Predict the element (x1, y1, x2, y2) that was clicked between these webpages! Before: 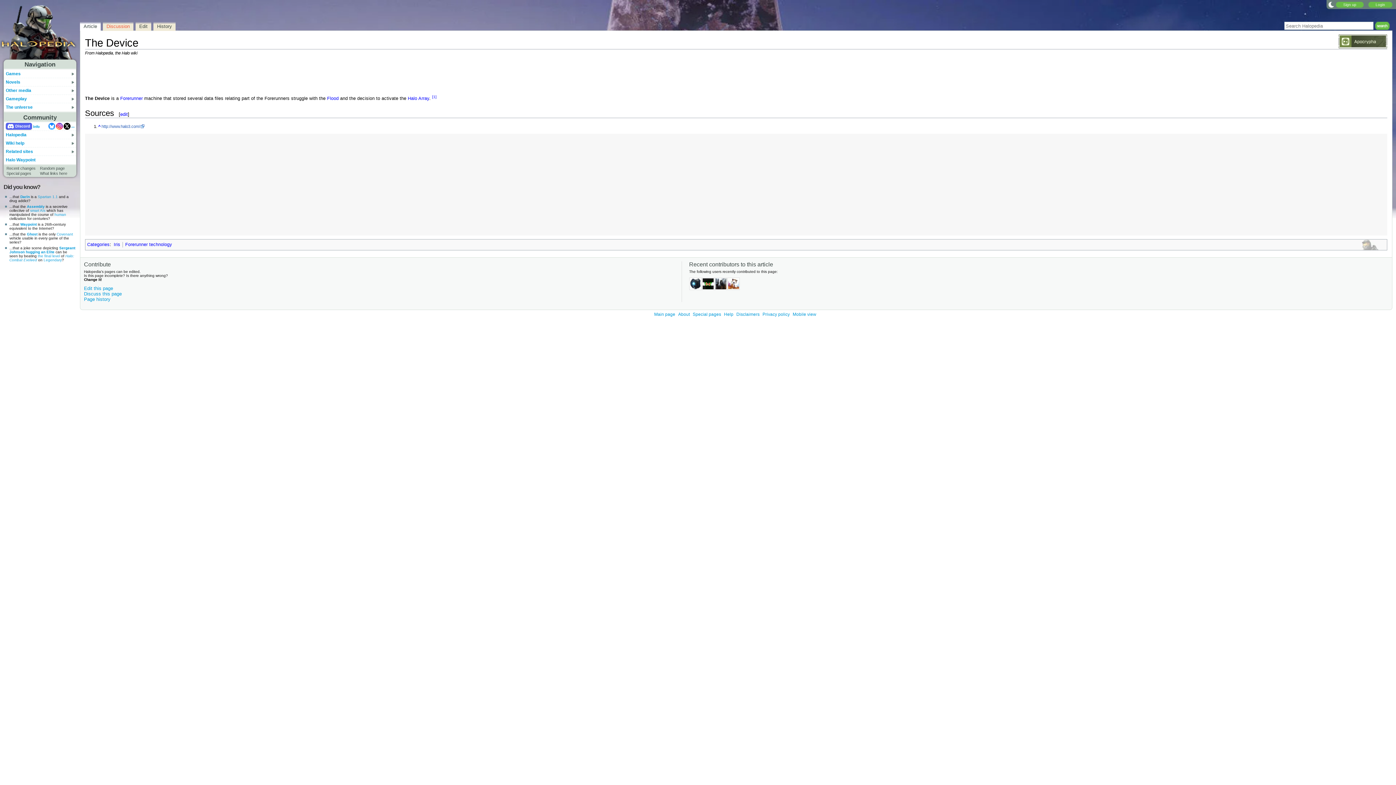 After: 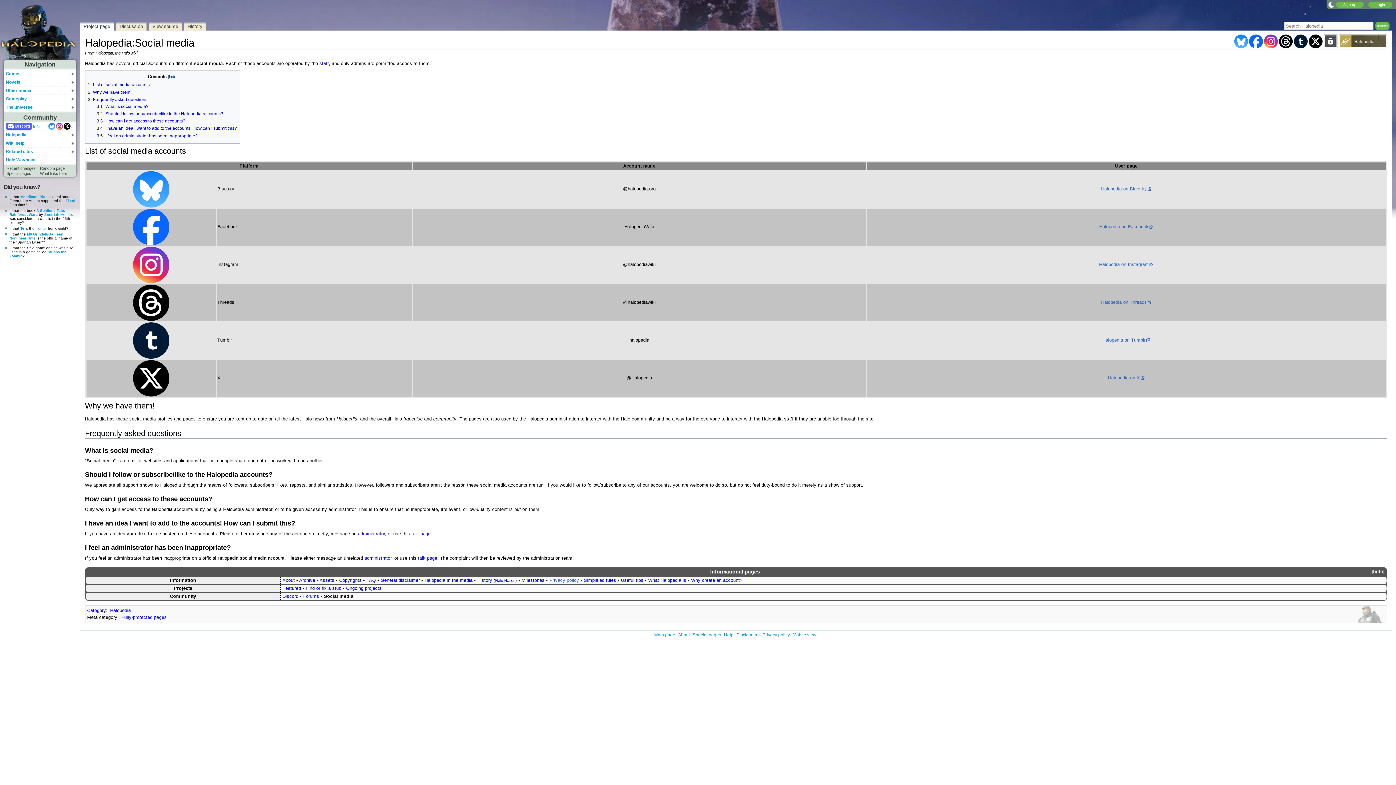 Action: bbox: (71, 123, 74, 128) label: ...